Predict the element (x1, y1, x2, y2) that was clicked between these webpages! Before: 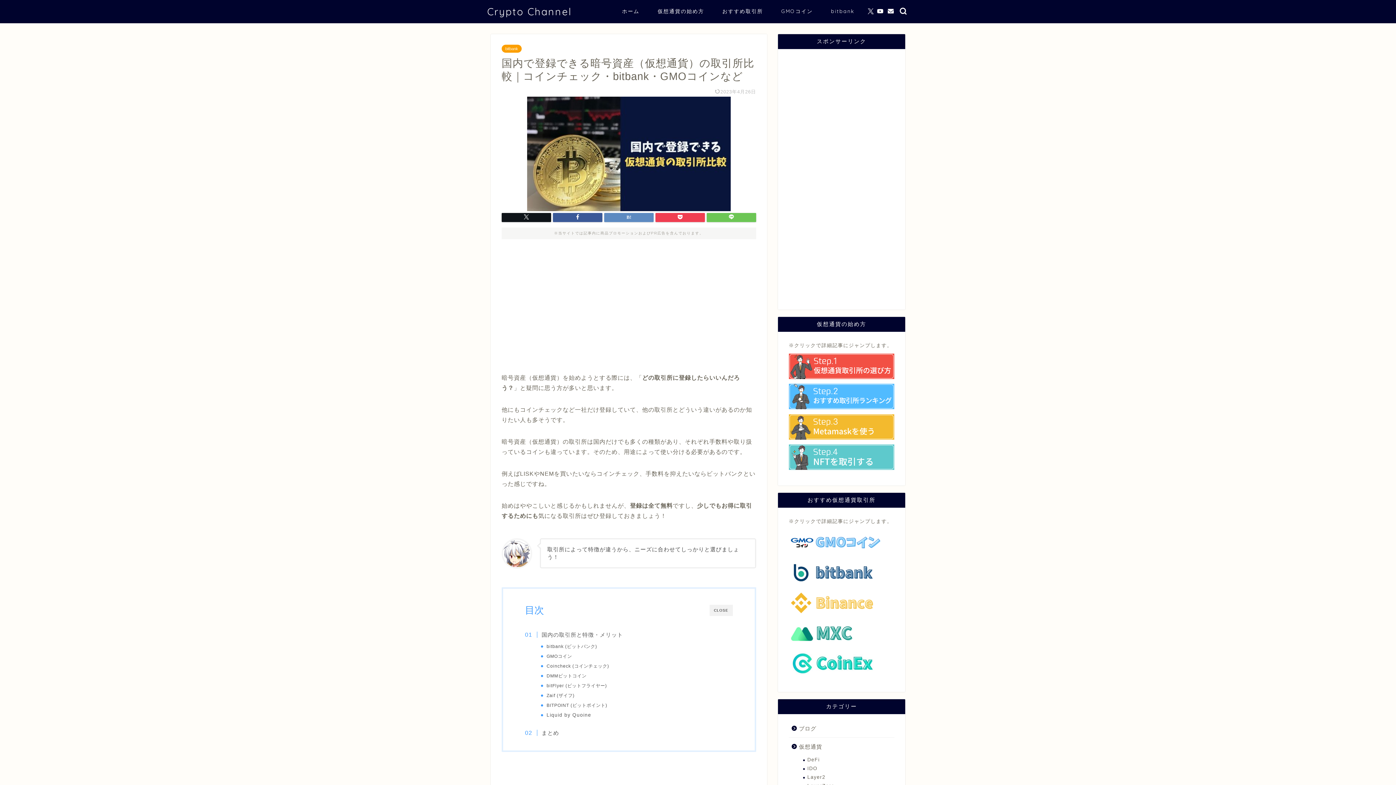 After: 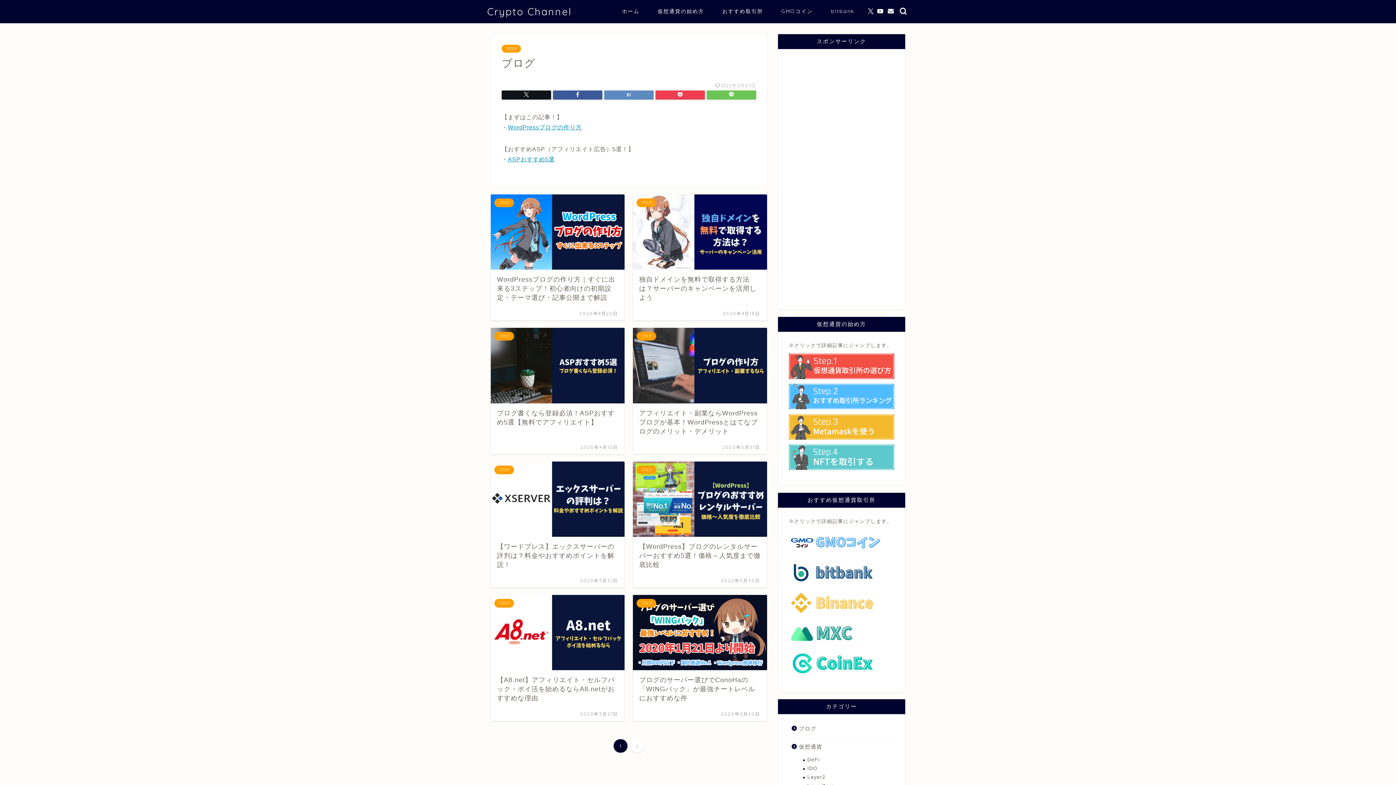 Action: bbox: (789, 719, 893, 737) label: ブログ